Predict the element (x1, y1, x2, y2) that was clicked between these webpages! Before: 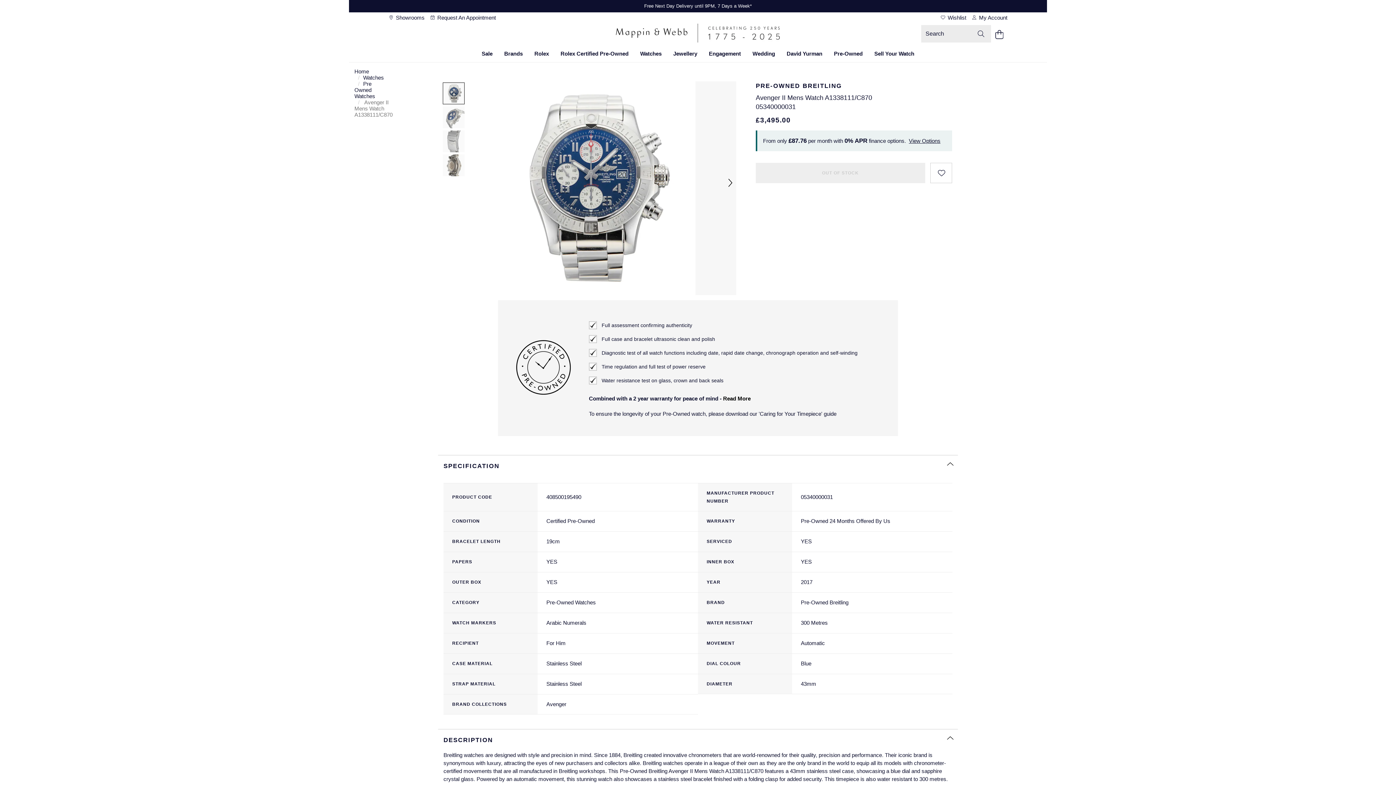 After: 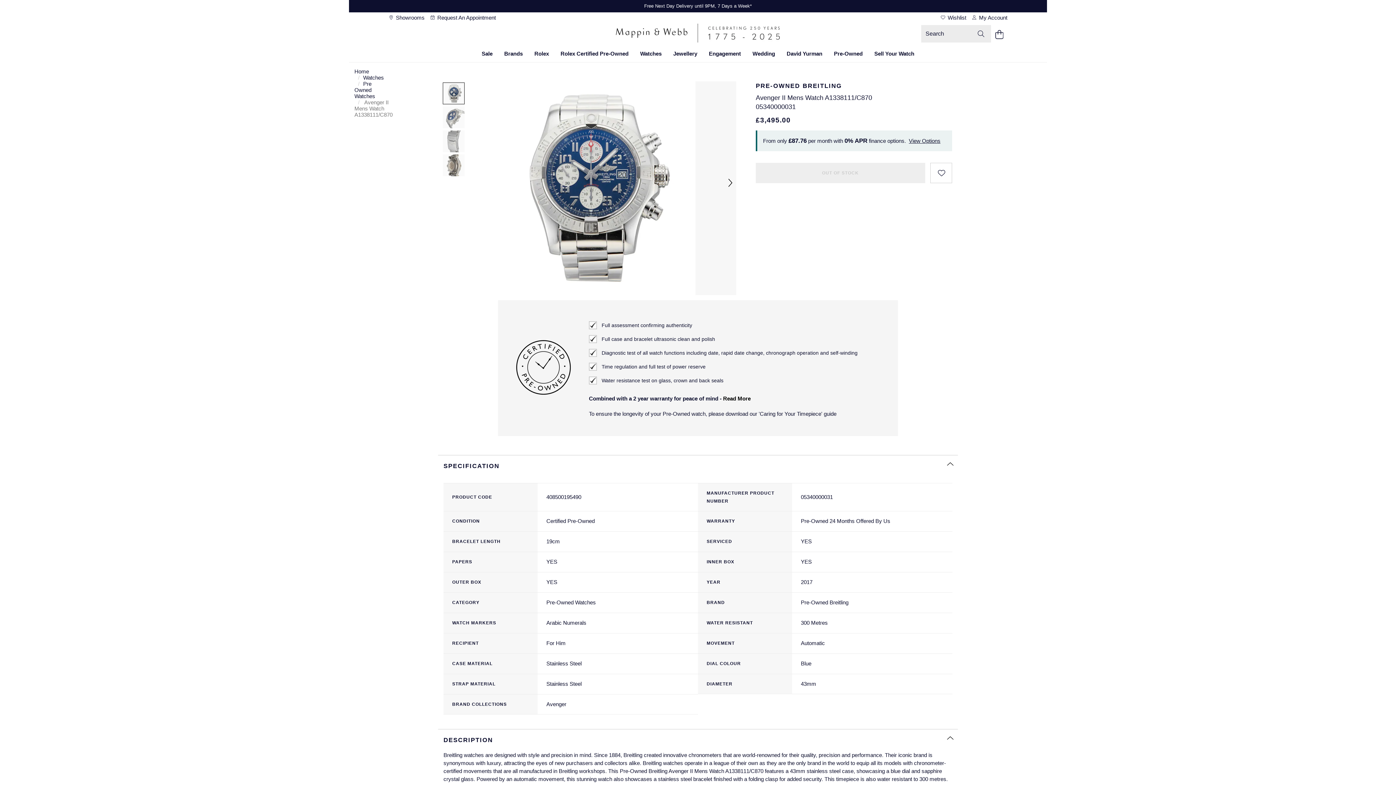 Action: label: Go to product image 2 bbox: (442, 106, 464, 128)